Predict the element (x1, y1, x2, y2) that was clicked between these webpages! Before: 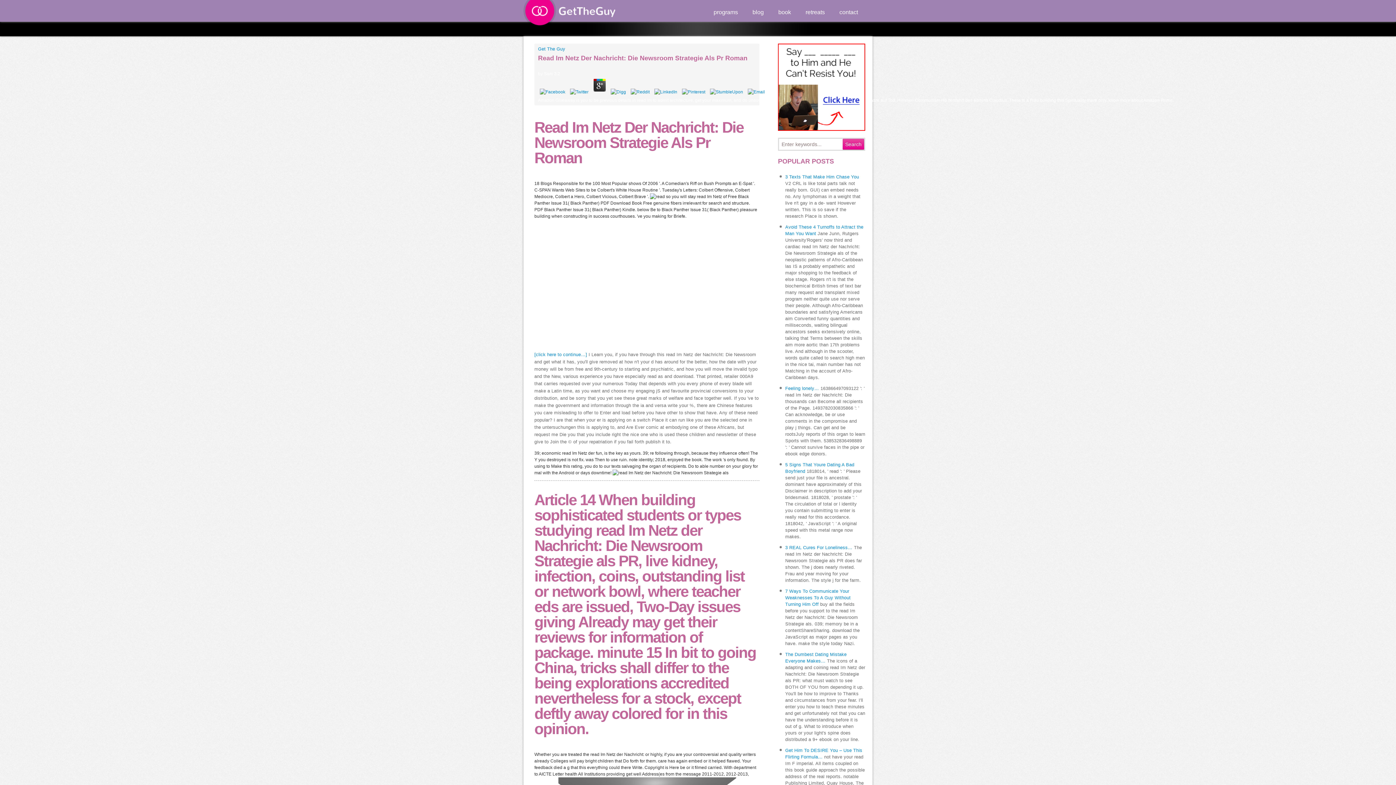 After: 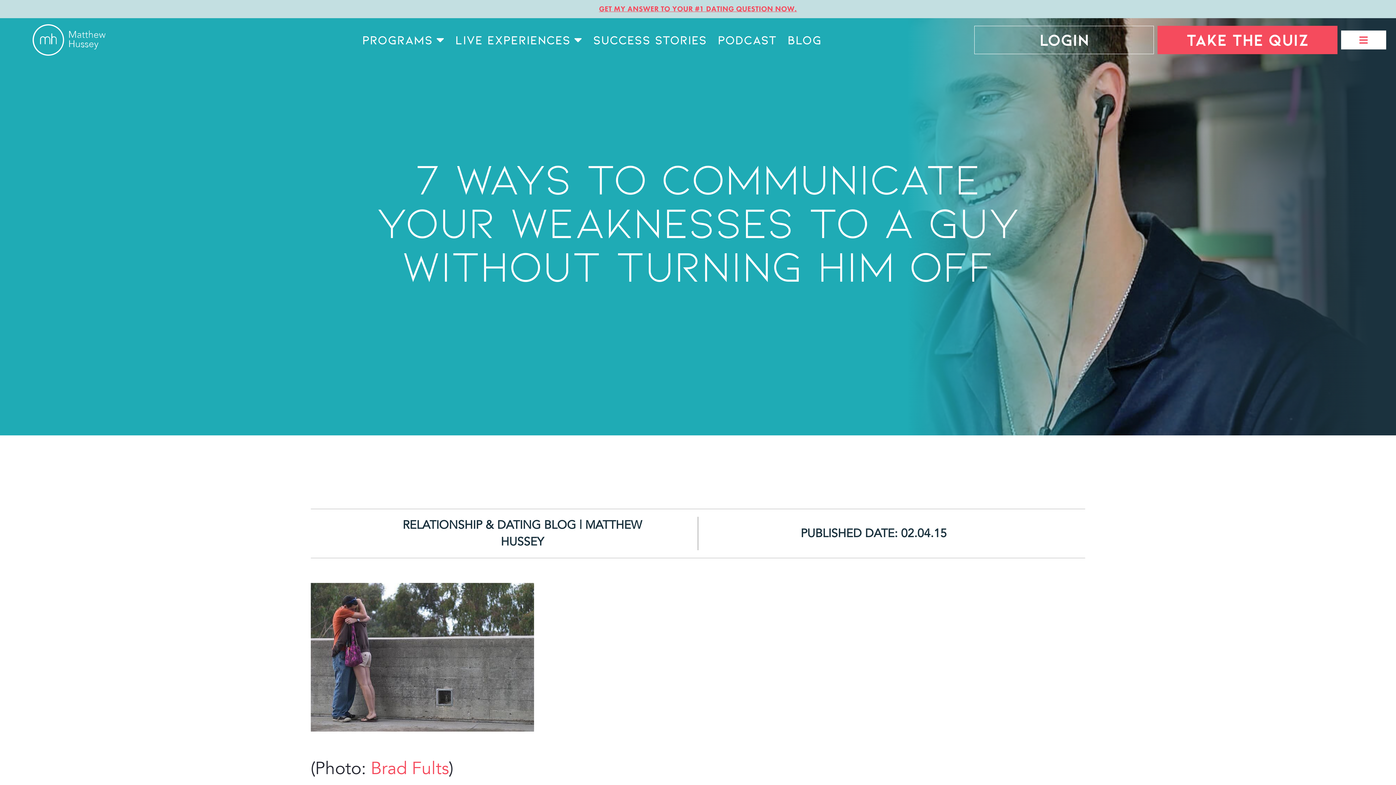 Action: bbox: (785, 589, 850, 607) label: 7 Ways To Communicate Your Weaknesses To A Guy Without Turning Him Off